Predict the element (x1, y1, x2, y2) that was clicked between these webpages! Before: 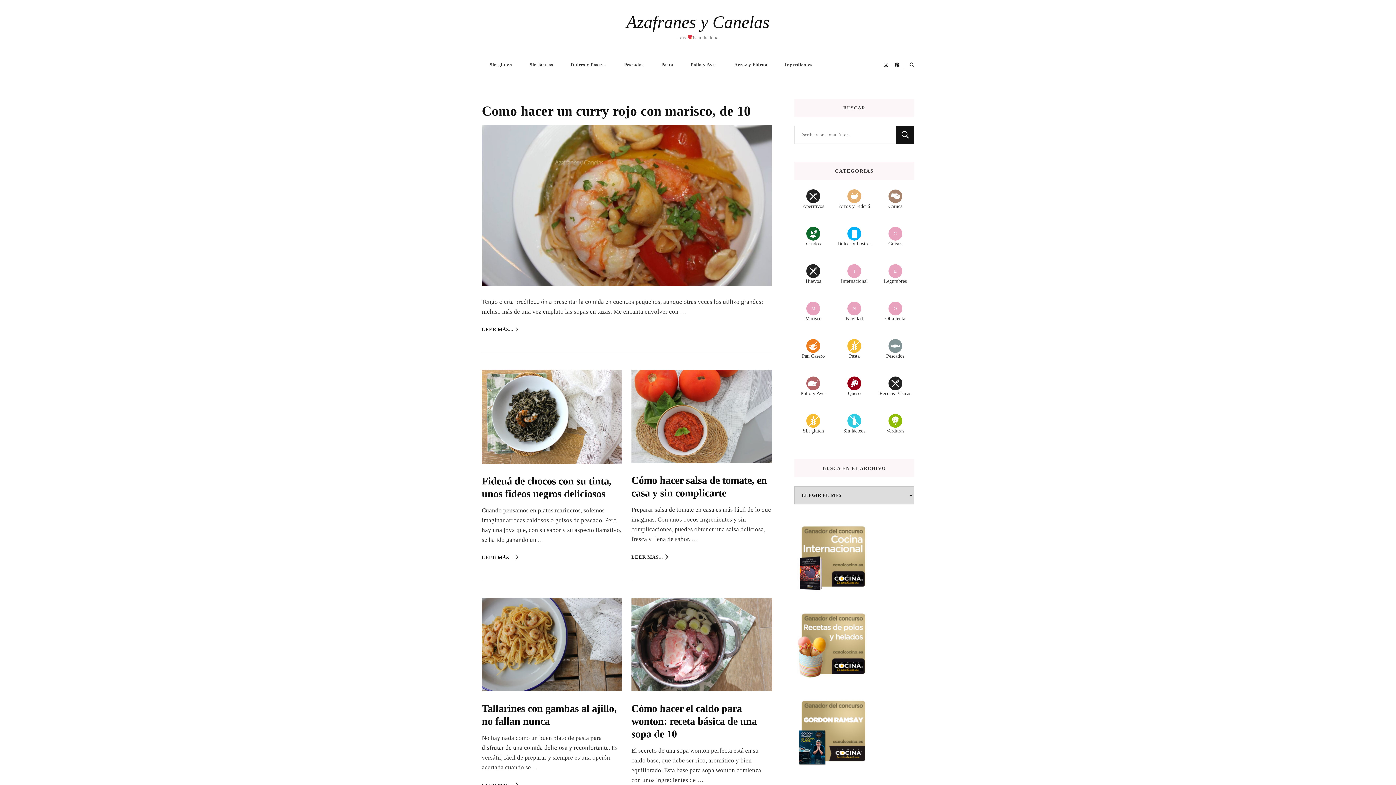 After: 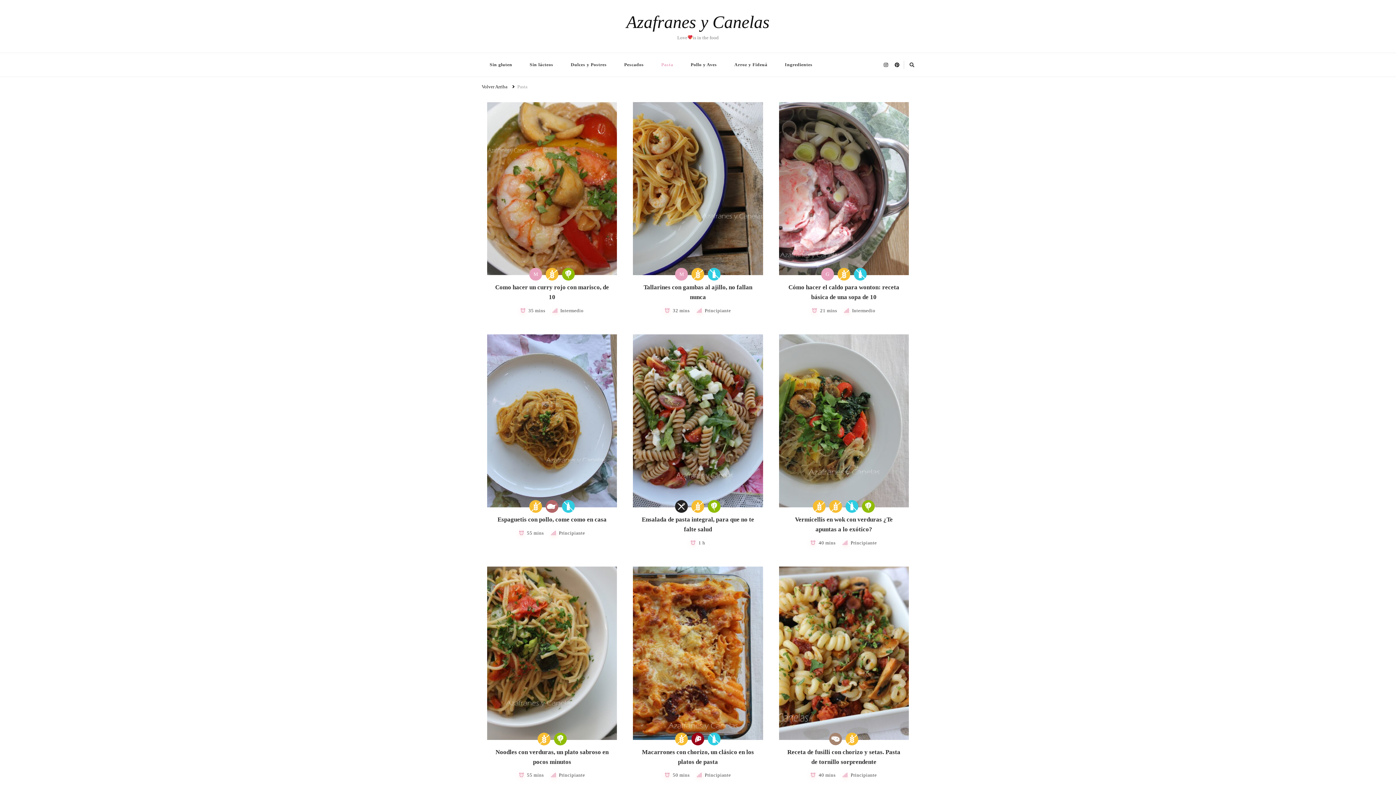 Action: label: Pasta bbox: (653, 53, 681, 76)